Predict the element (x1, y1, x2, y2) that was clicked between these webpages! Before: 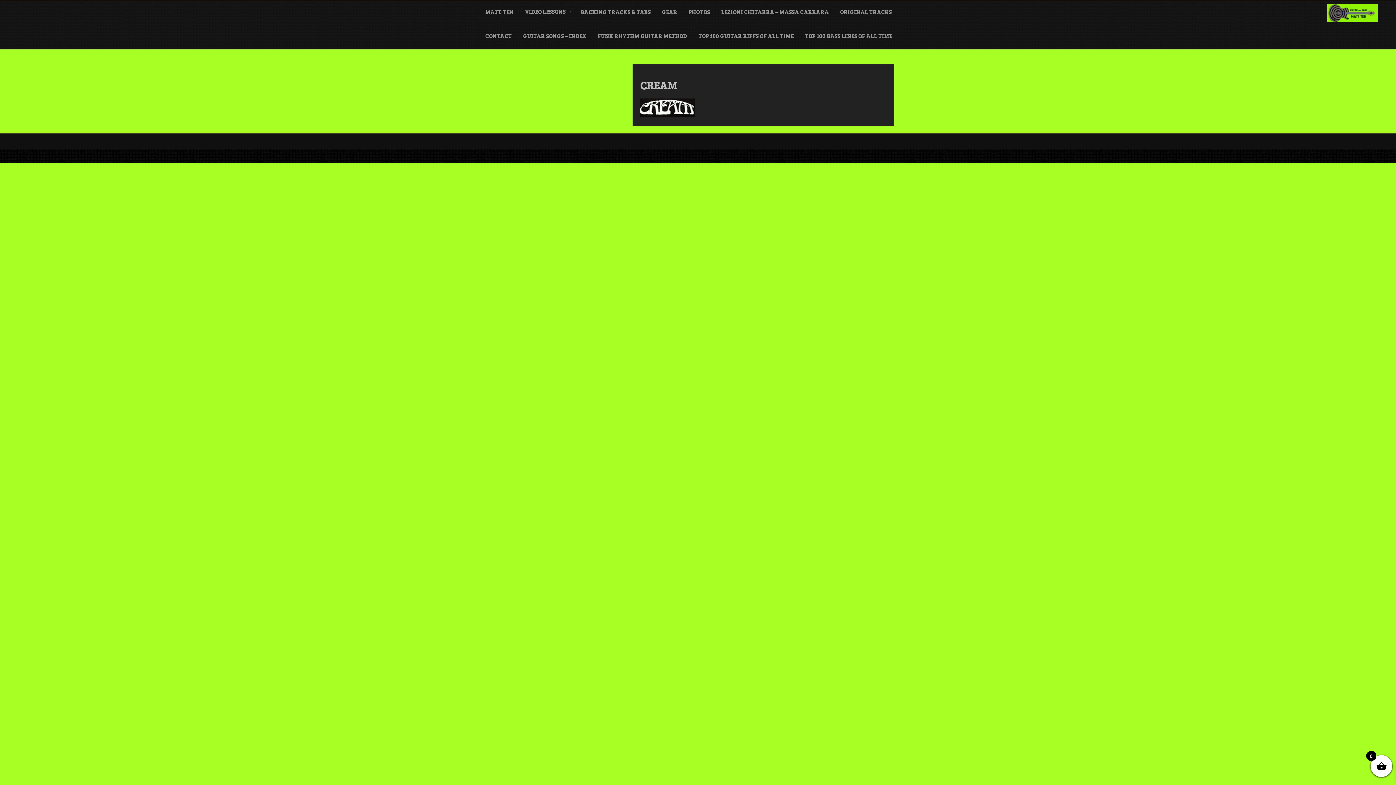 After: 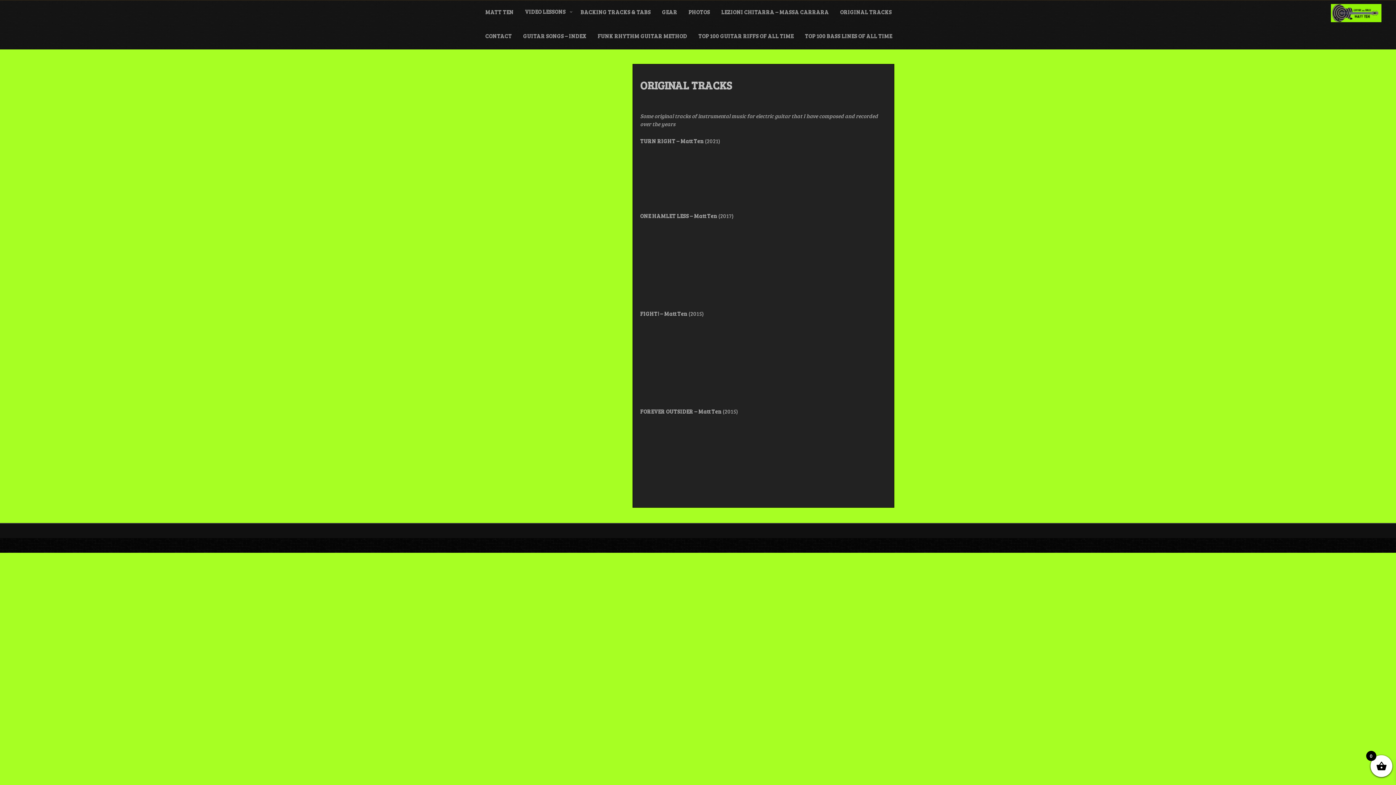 Action: bbox: (834, 0, 897, 24) label: ORIGINAL TRACKS